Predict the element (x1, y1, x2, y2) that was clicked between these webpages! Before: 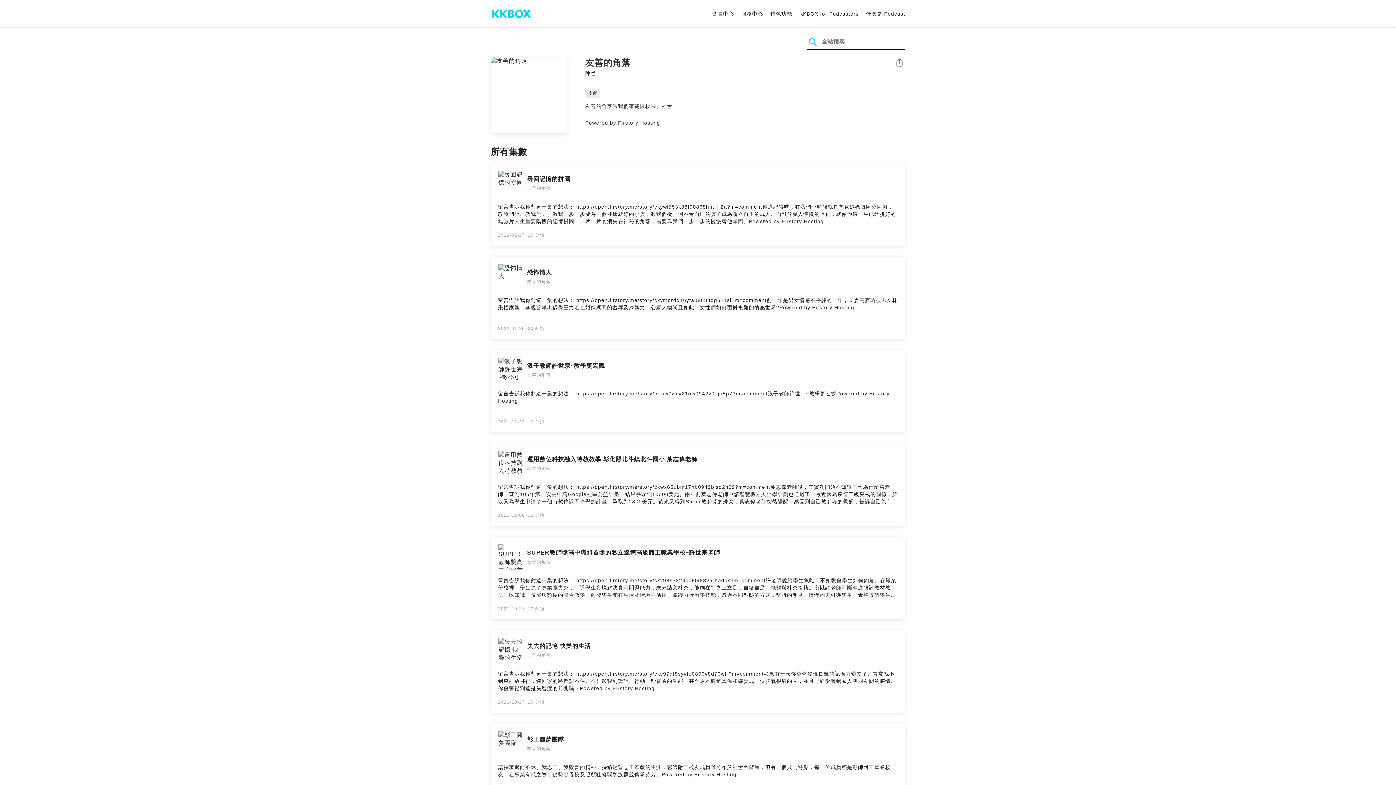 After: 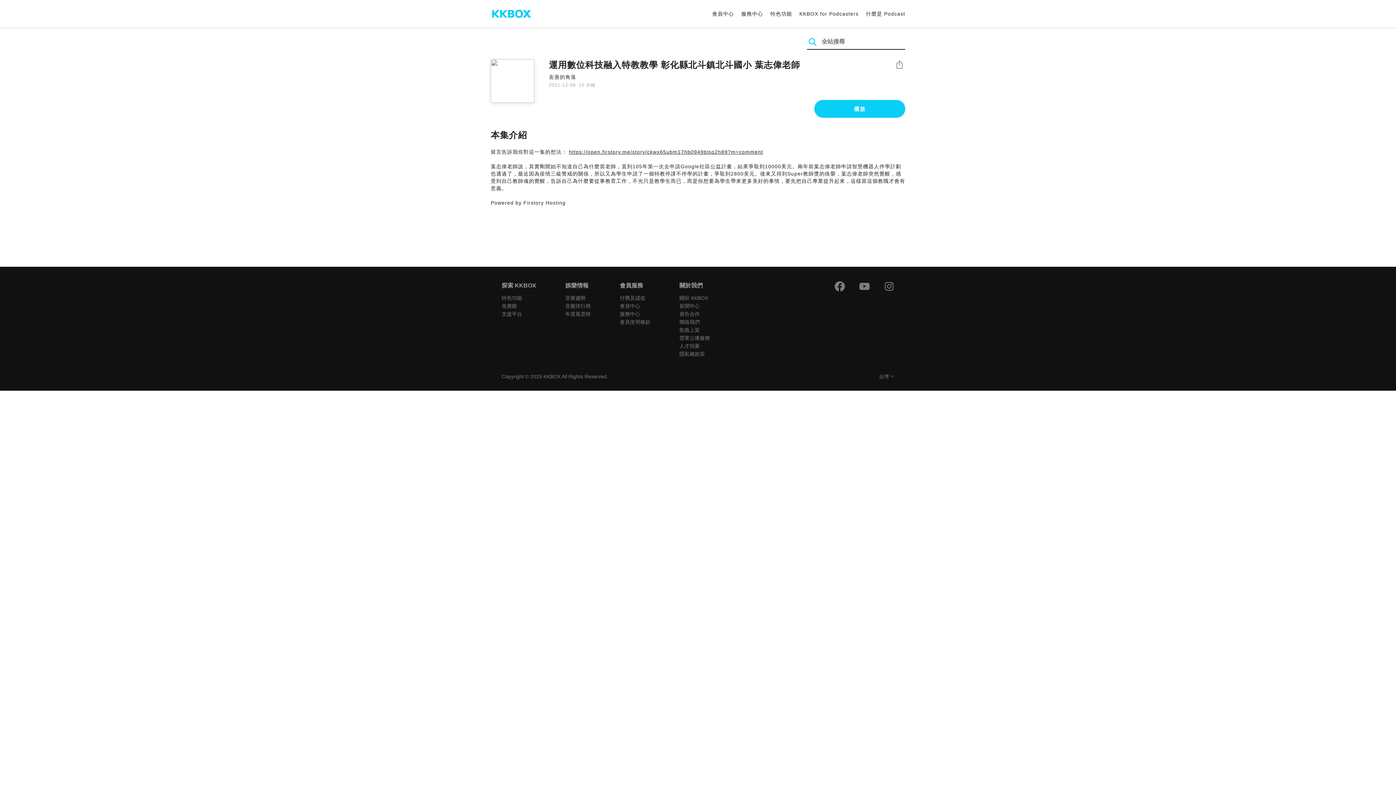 Action: label: 運用數位科技融入特教教學 彰化縣北斗鎮北斗國小 葉志偉老師
友善的角落

留言告訴我你對這一集的想法： https://open.firstory.me/story/ckwx65ubm17hb0949blso2h89?m=comment葉志偉老師說，其實剛開始不知道自己為什麼當老師，直到105年第一次去申請Google社區公益計畫，結果爭取到10000美元。兩年前葉志偉老師申請智慧機器人伴學計劃也通過了，最近因為疫情三級警戒的關係，所以又為學生申請了一個特教停課不停學的計畫，爭取到2800美元。後來又得到Super教師獎的殊榮，葉志偉老師突然覺醒，感受到自己教師魂的覺醒，告訴自己為什麼要從事教育工作，不光只是教學生而已，而是你想要為學生帶來更多美好的事情，要先把自己專業提升起來，這樣當這個教職才會有意義。Powered by Firstory Hosting

2021-12-08·10 分鐘 bbox: (490, 443, 905, 526)